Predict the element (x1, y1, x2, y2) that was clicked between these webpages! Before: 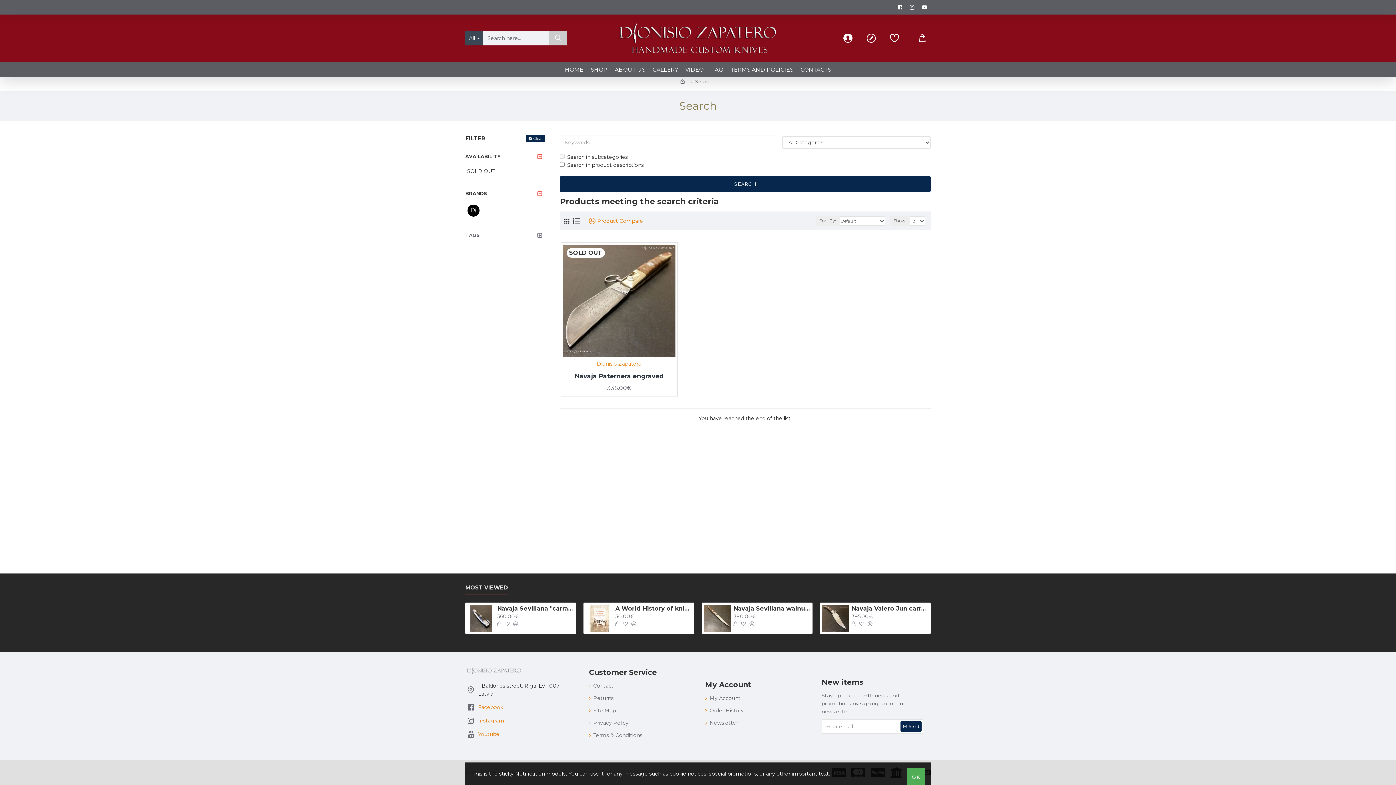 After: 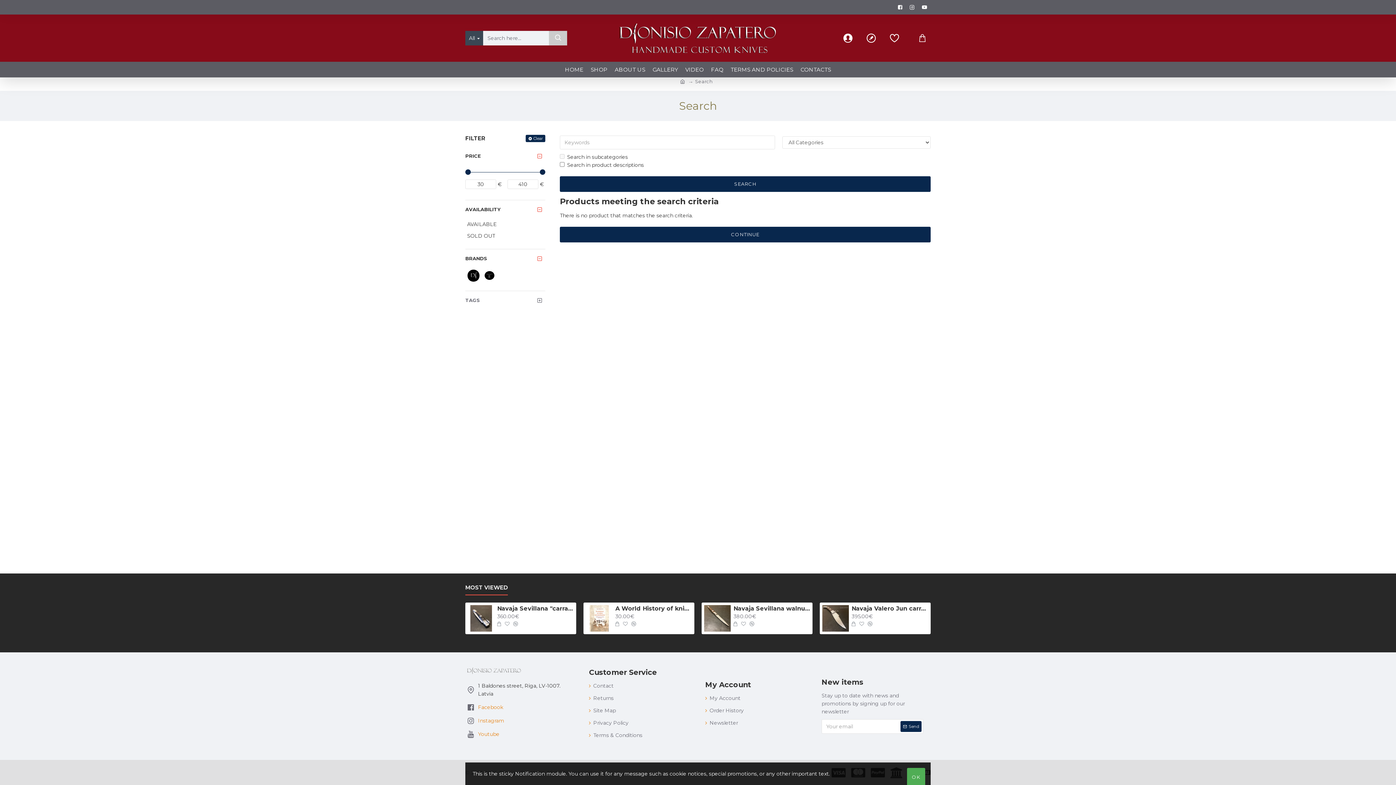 Action: bbox: (560, 176, 930, 192) label: SEARCH